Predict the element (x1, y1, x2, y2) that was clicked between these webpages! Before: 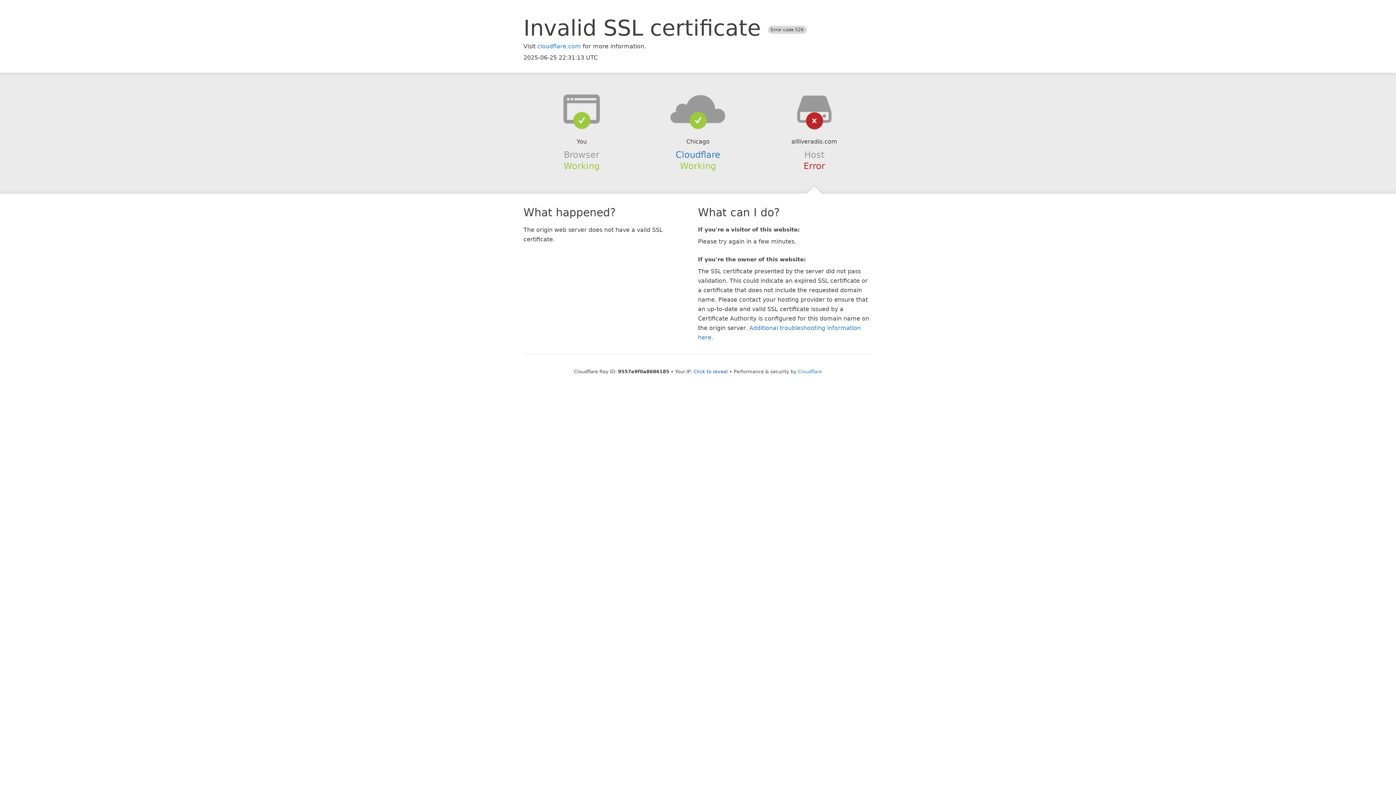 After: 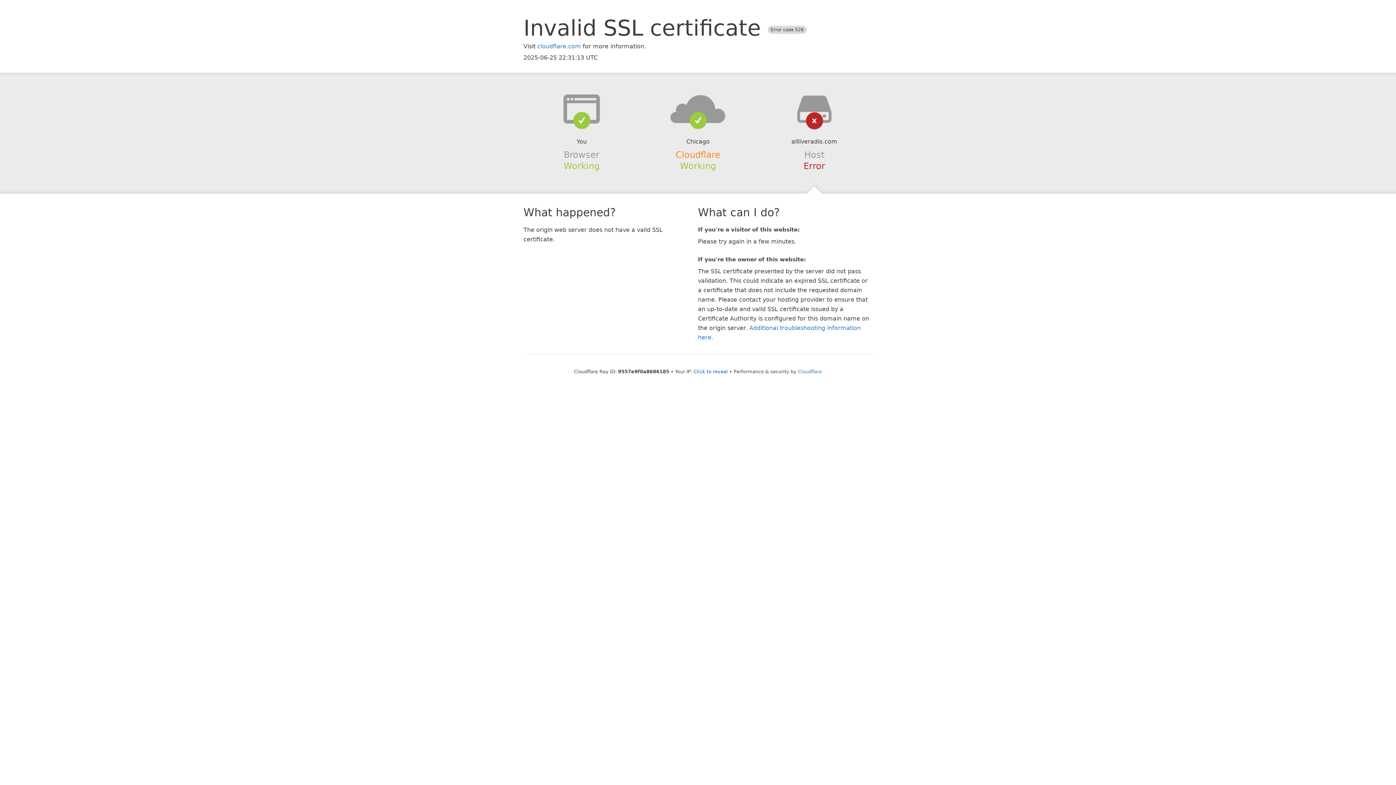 Action: label: Cloudflare bbox: (675, 149, 720, 159)